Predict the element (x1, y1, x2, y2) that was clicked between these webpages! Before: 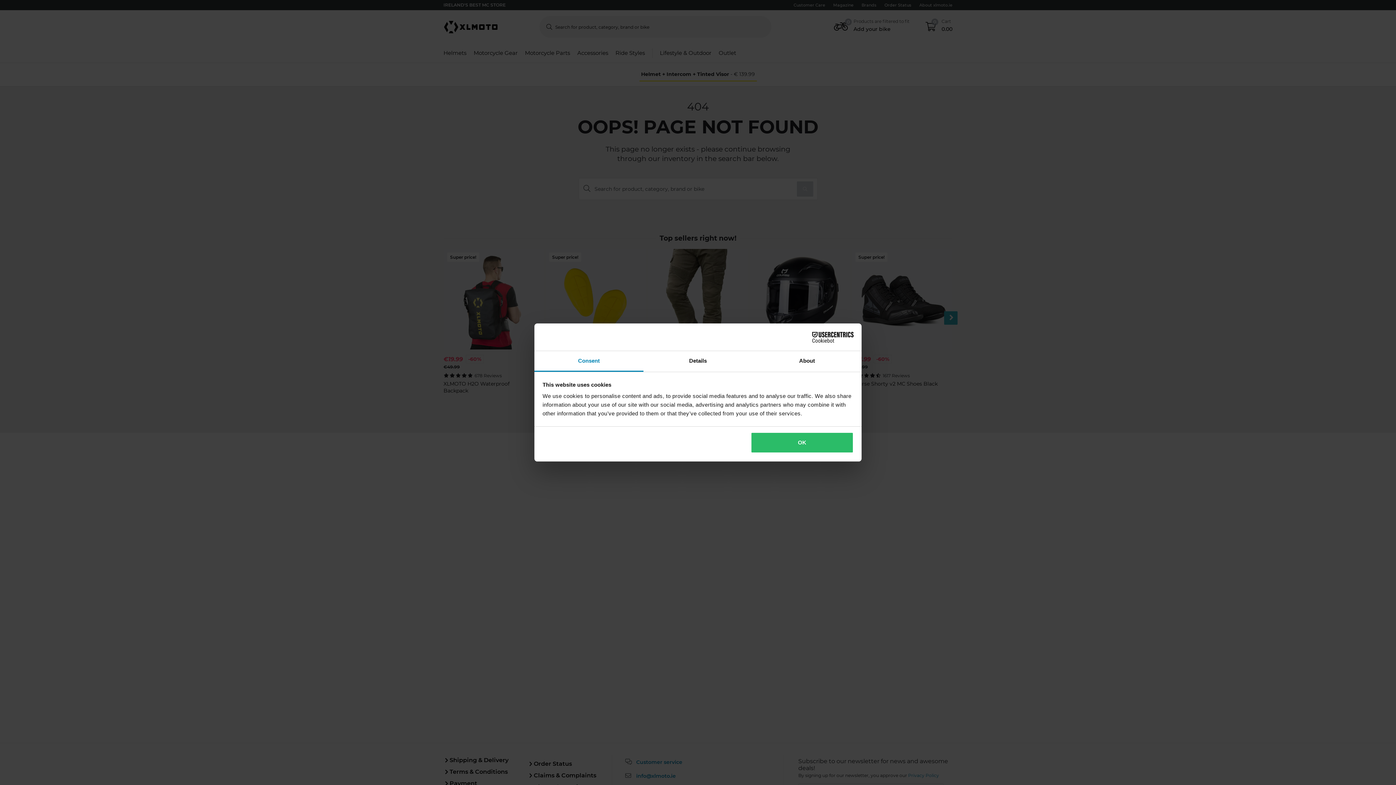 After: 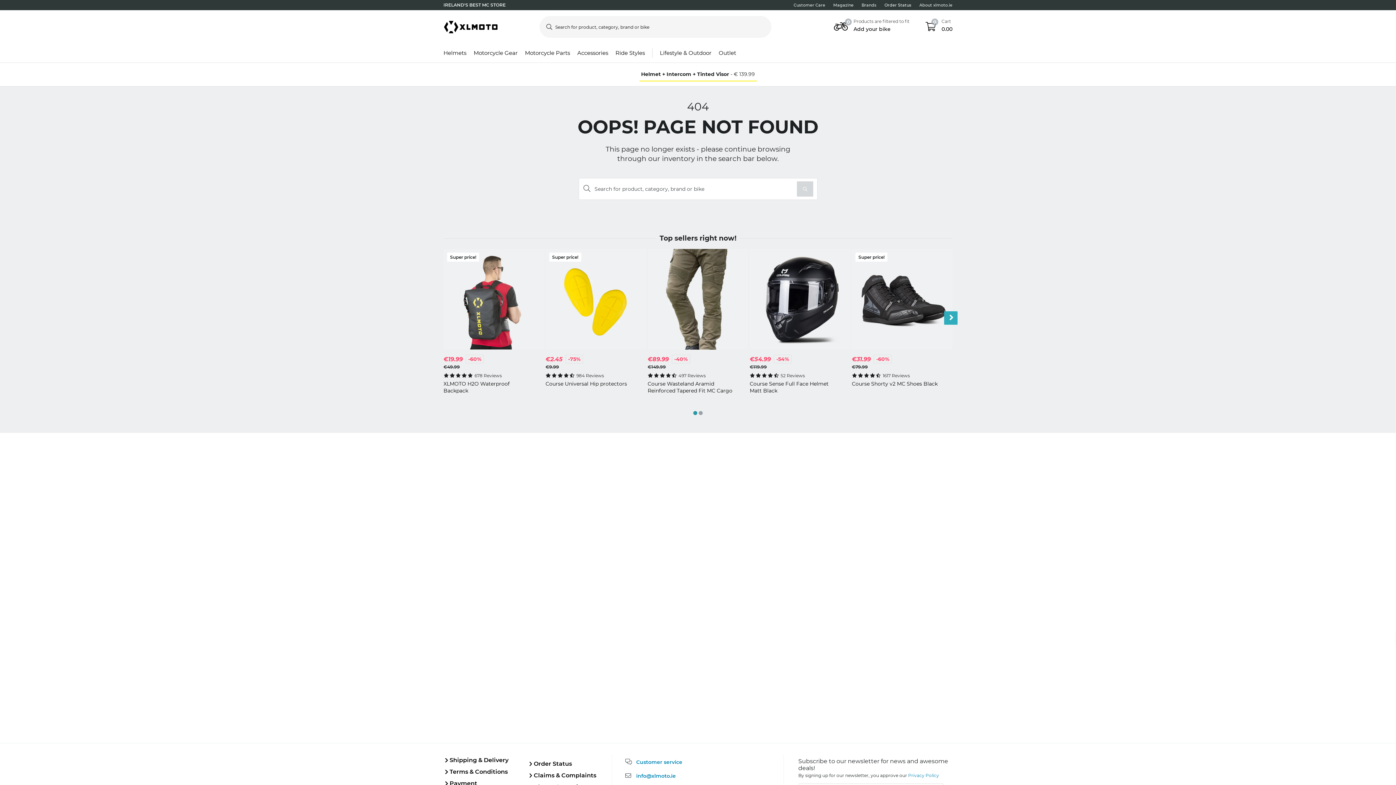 Action: bbox: (751, 432, 853, 453) label: OK